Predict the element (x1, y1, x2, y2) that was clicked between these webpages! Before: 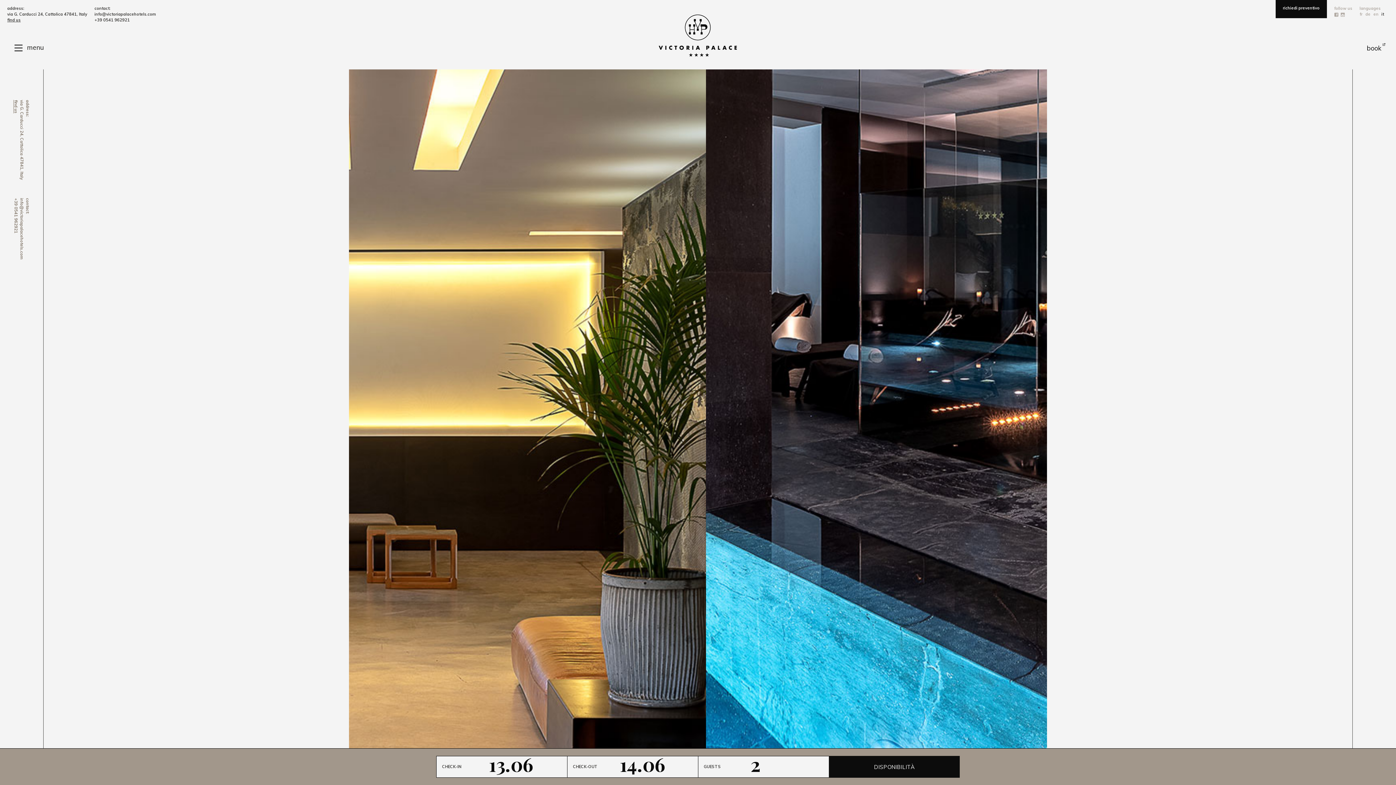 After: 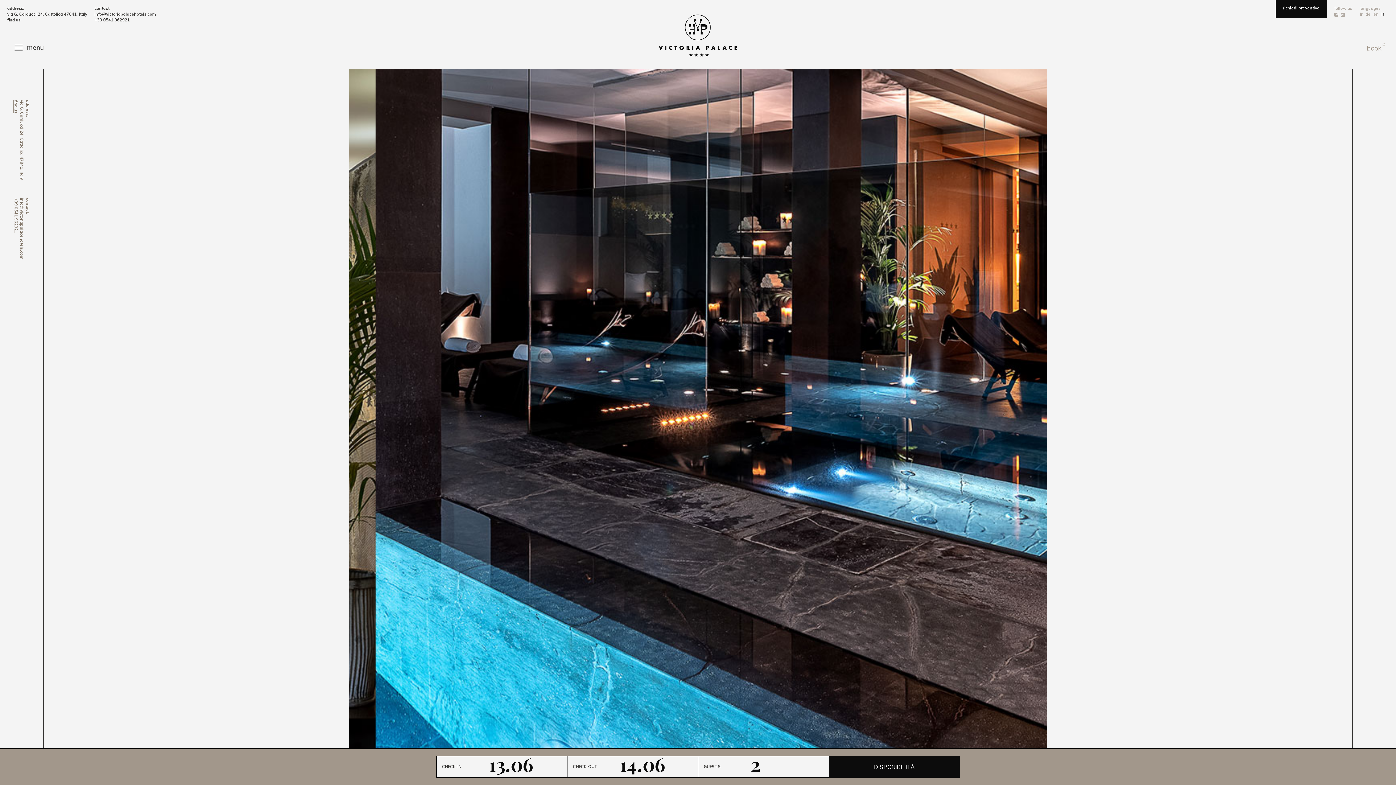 Action: bbox: (1352, 37, 1396, 59) label: book